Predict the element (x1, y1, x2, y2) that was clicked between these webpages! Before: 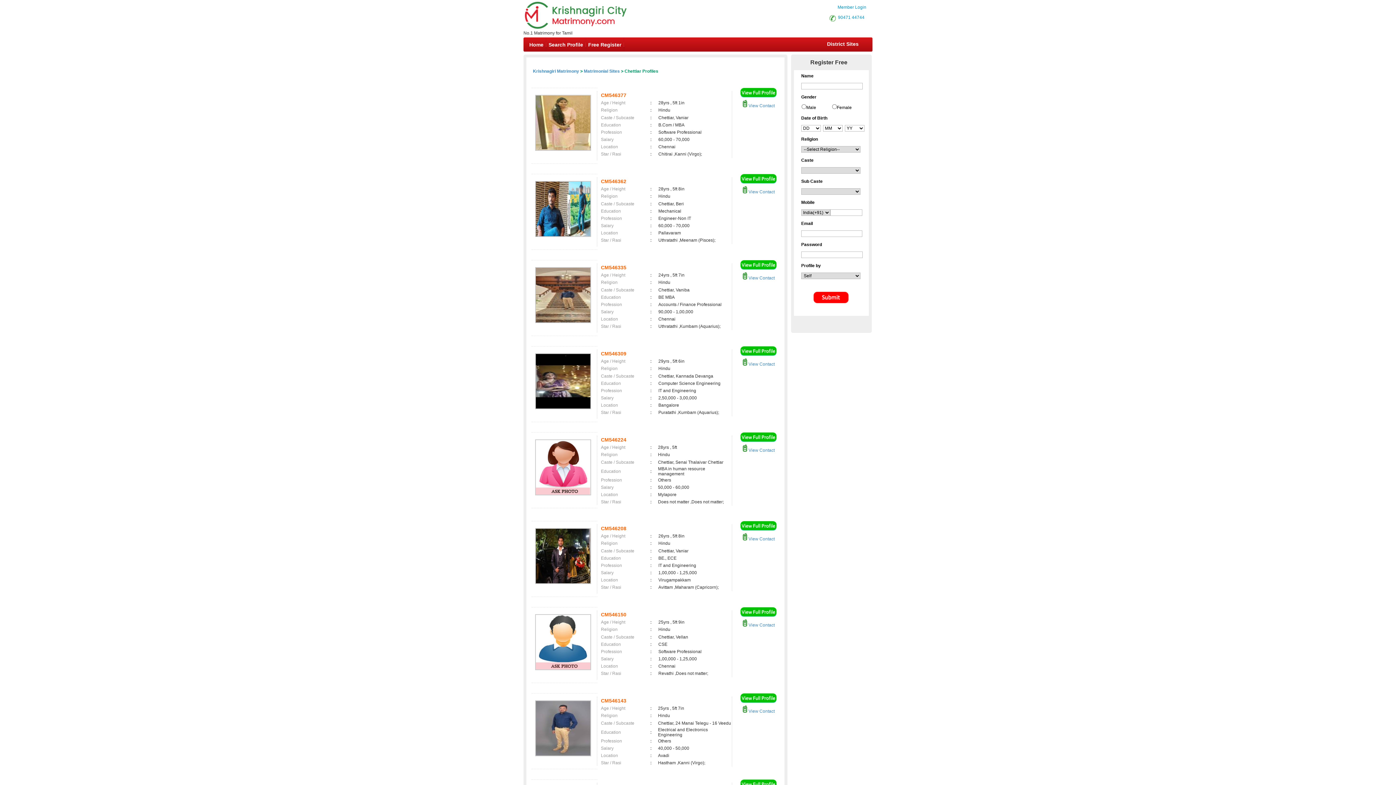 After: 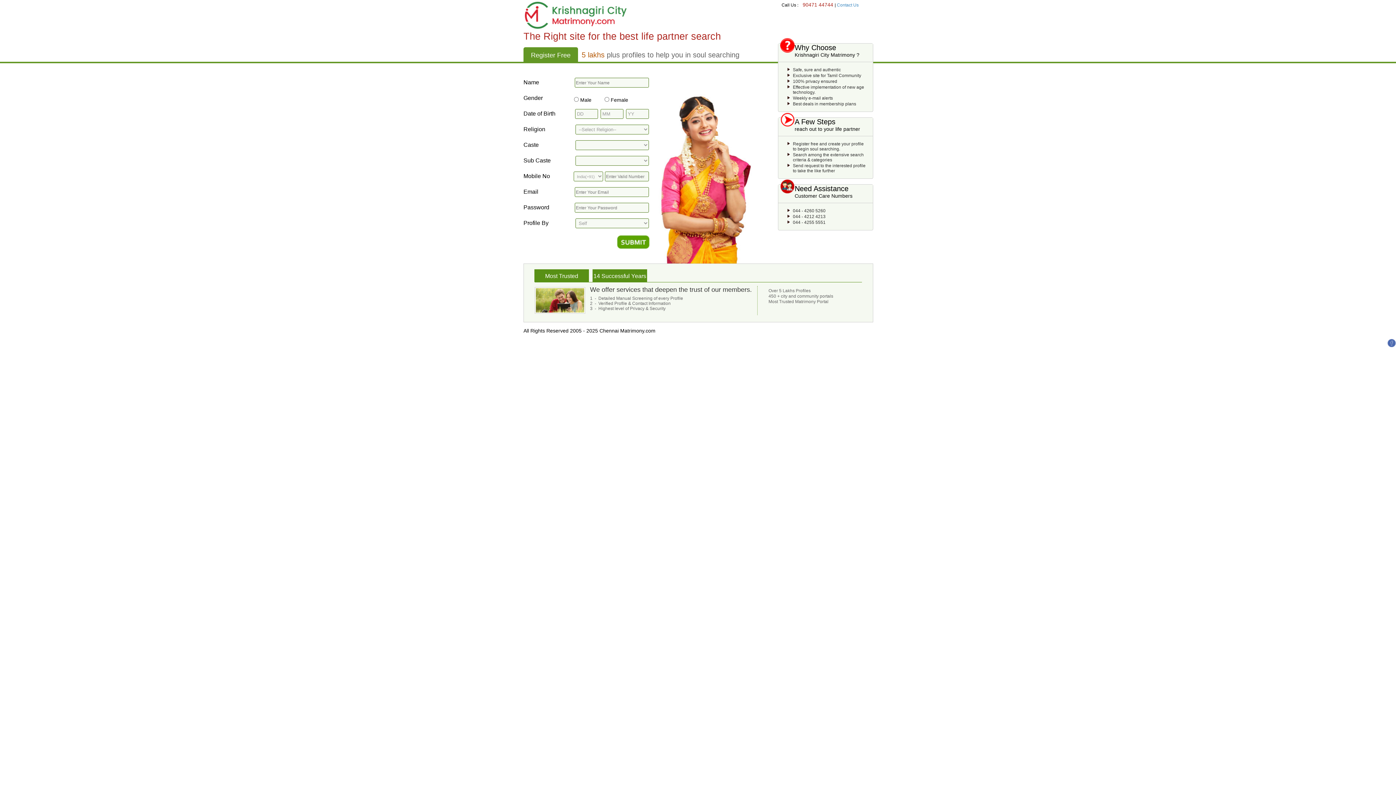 Action: label: Free Register bbox: (586, 37, 625, 52)